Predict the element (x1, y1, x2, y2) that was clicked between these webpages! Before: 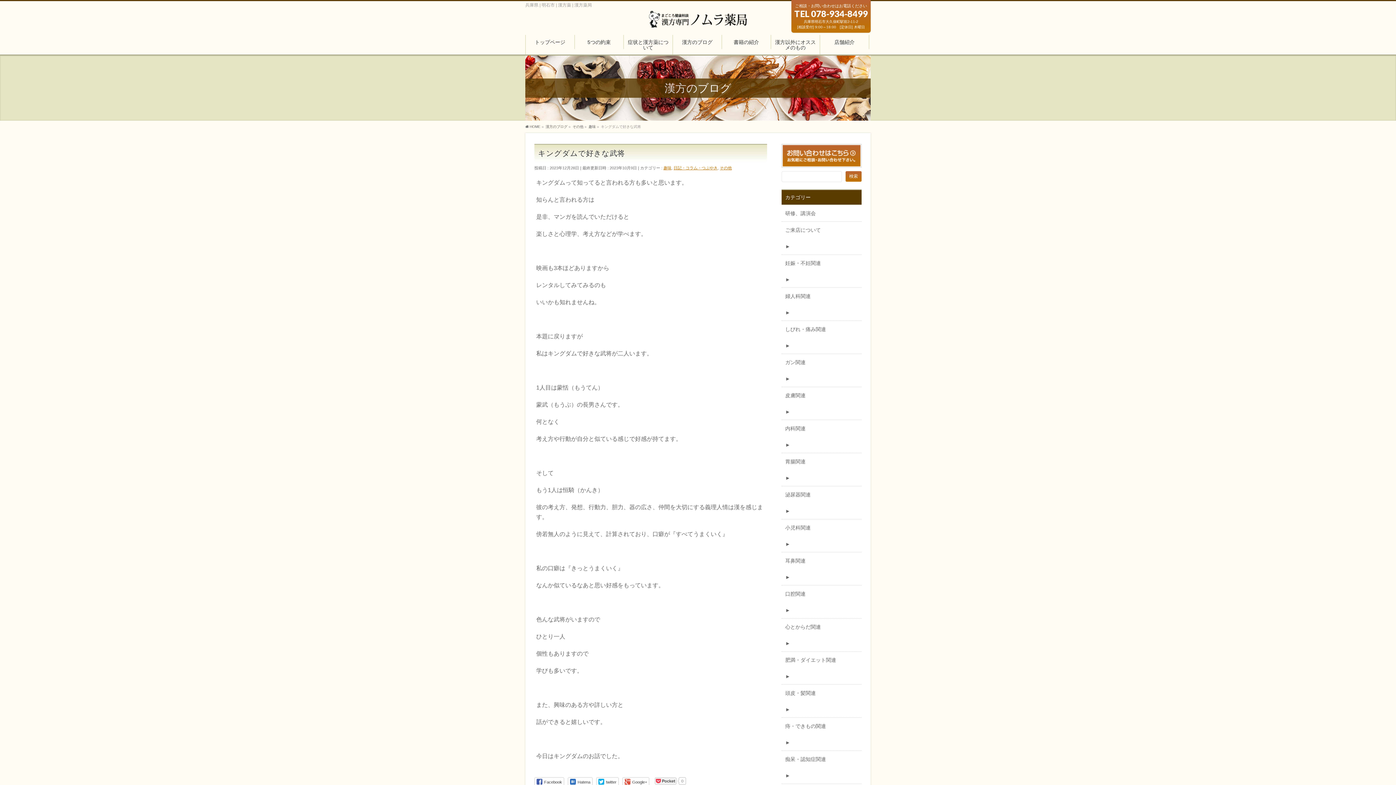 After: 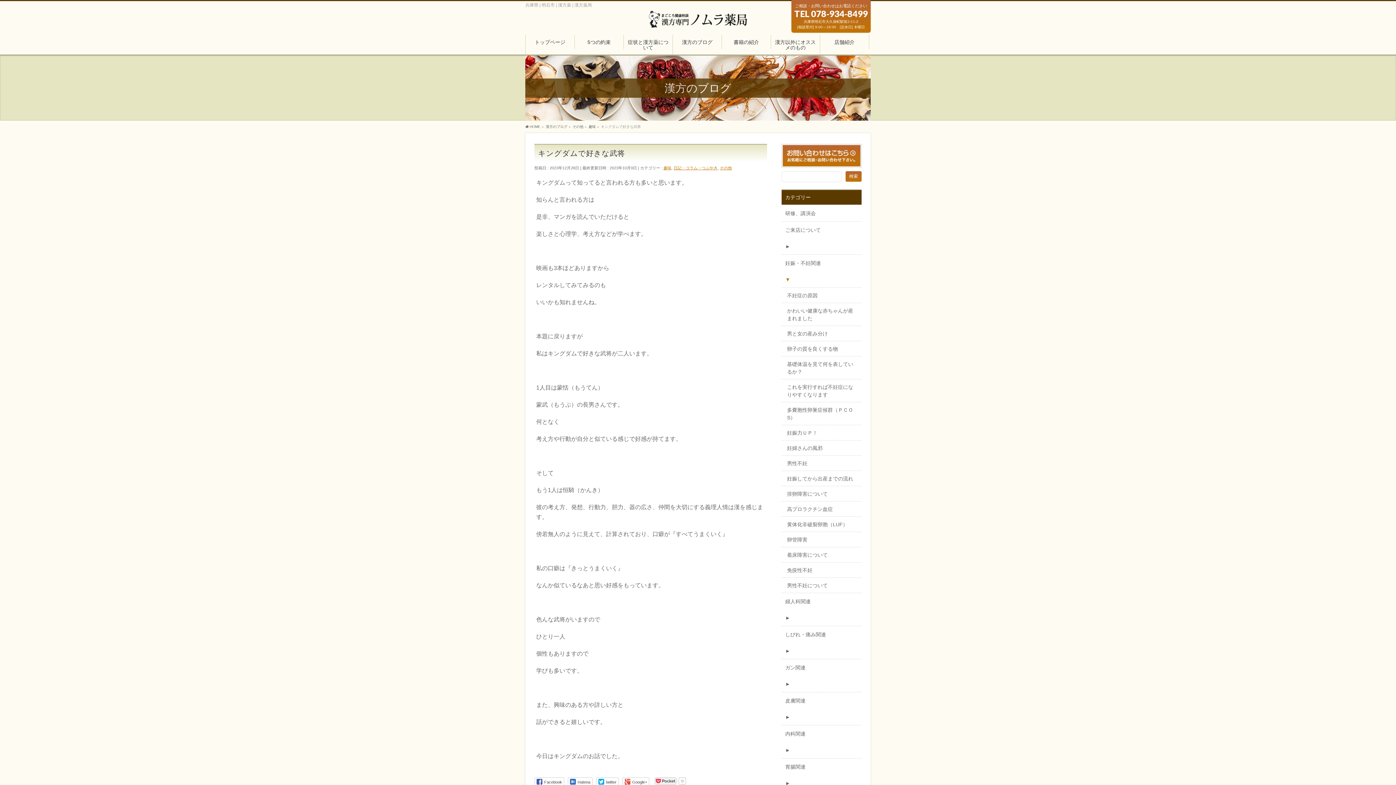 Action: bbox: (781, 271, 794, 287) label: ►